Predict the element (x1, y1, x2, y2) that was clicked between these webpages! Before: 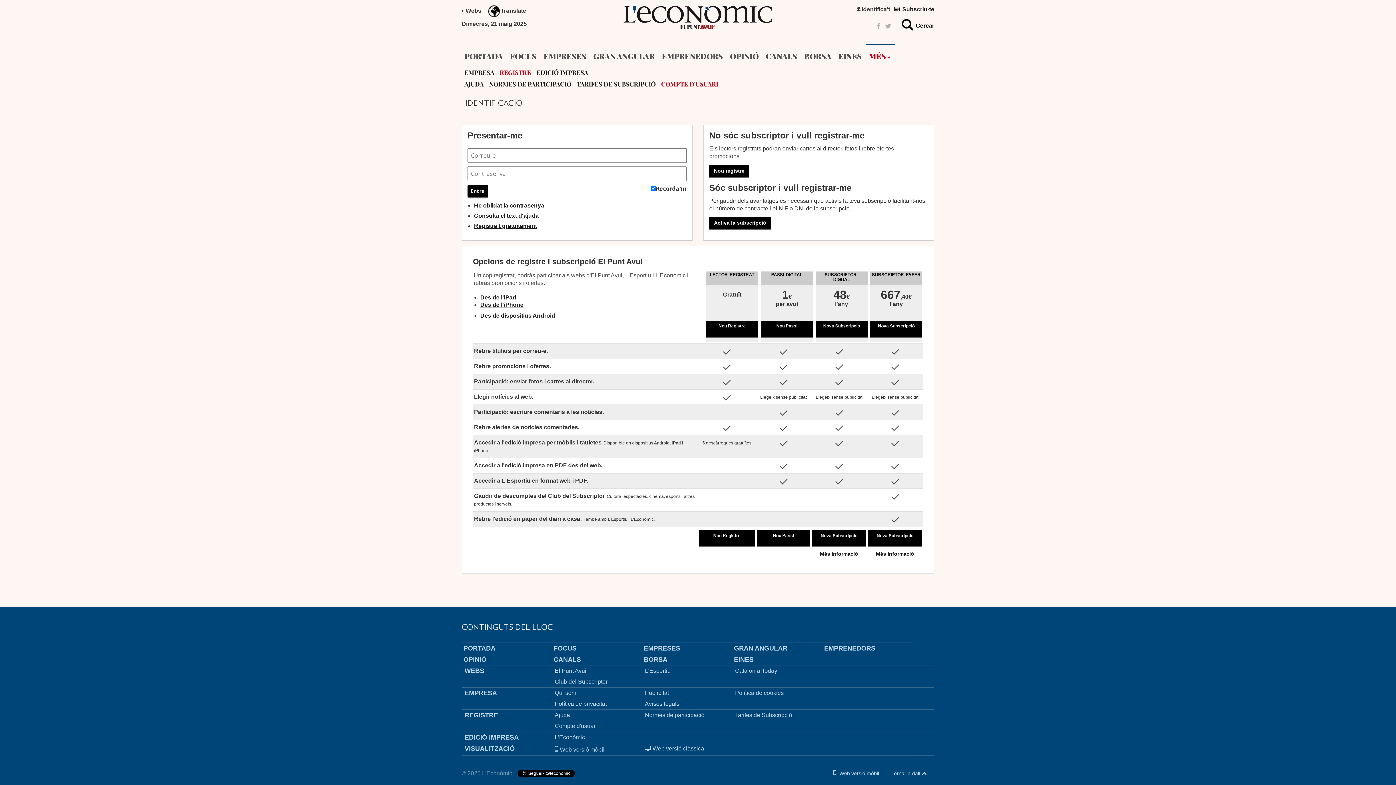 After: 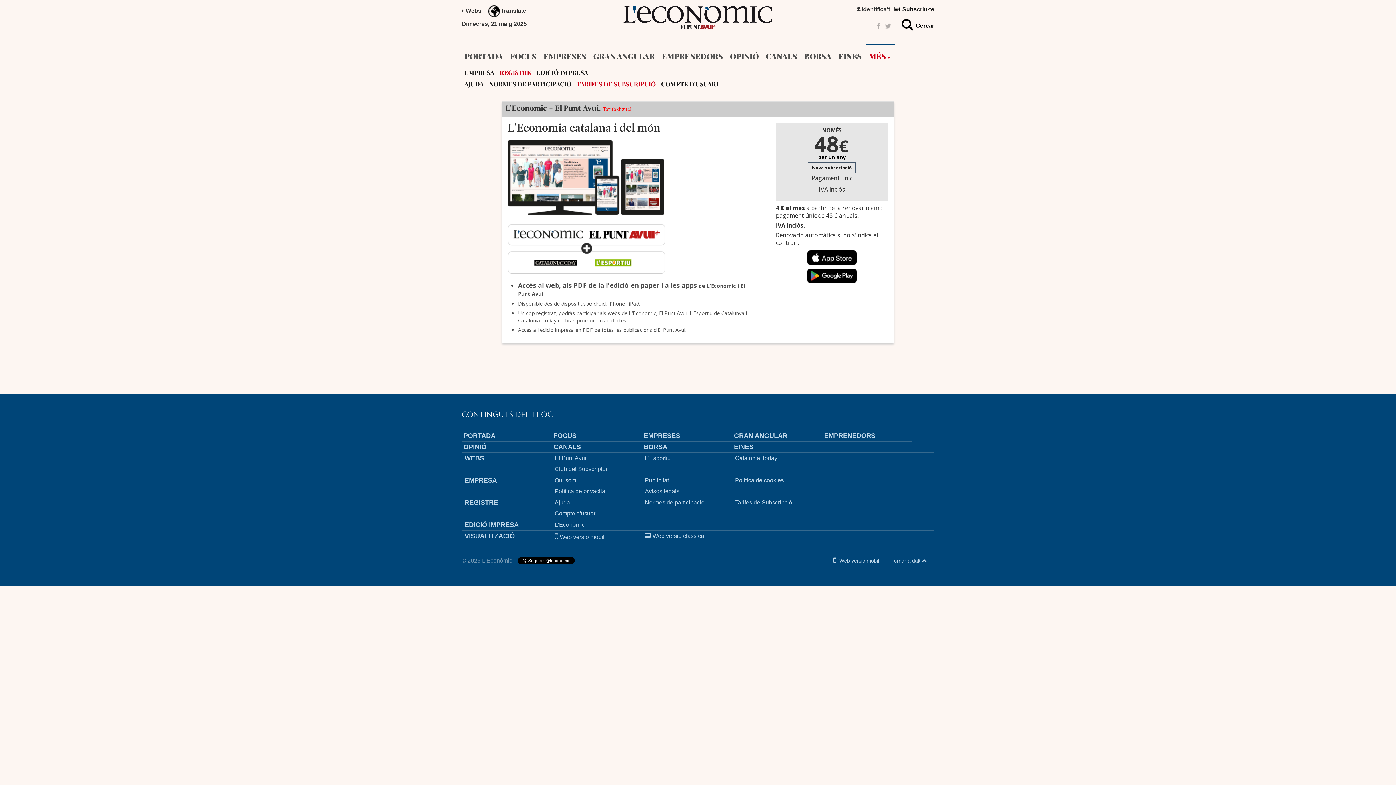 Action: label: Tarifes de Subscripció bbox: (732, 710, 795, 721)